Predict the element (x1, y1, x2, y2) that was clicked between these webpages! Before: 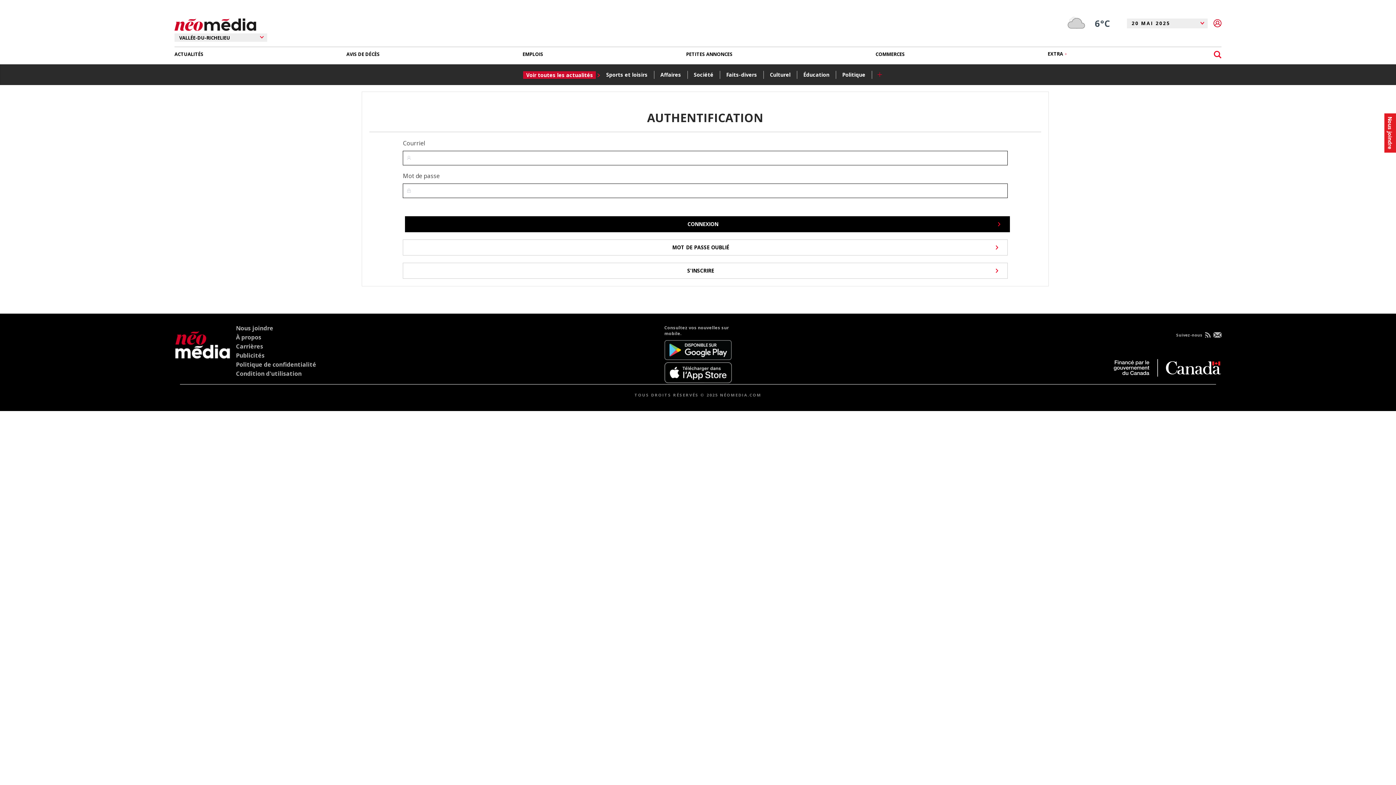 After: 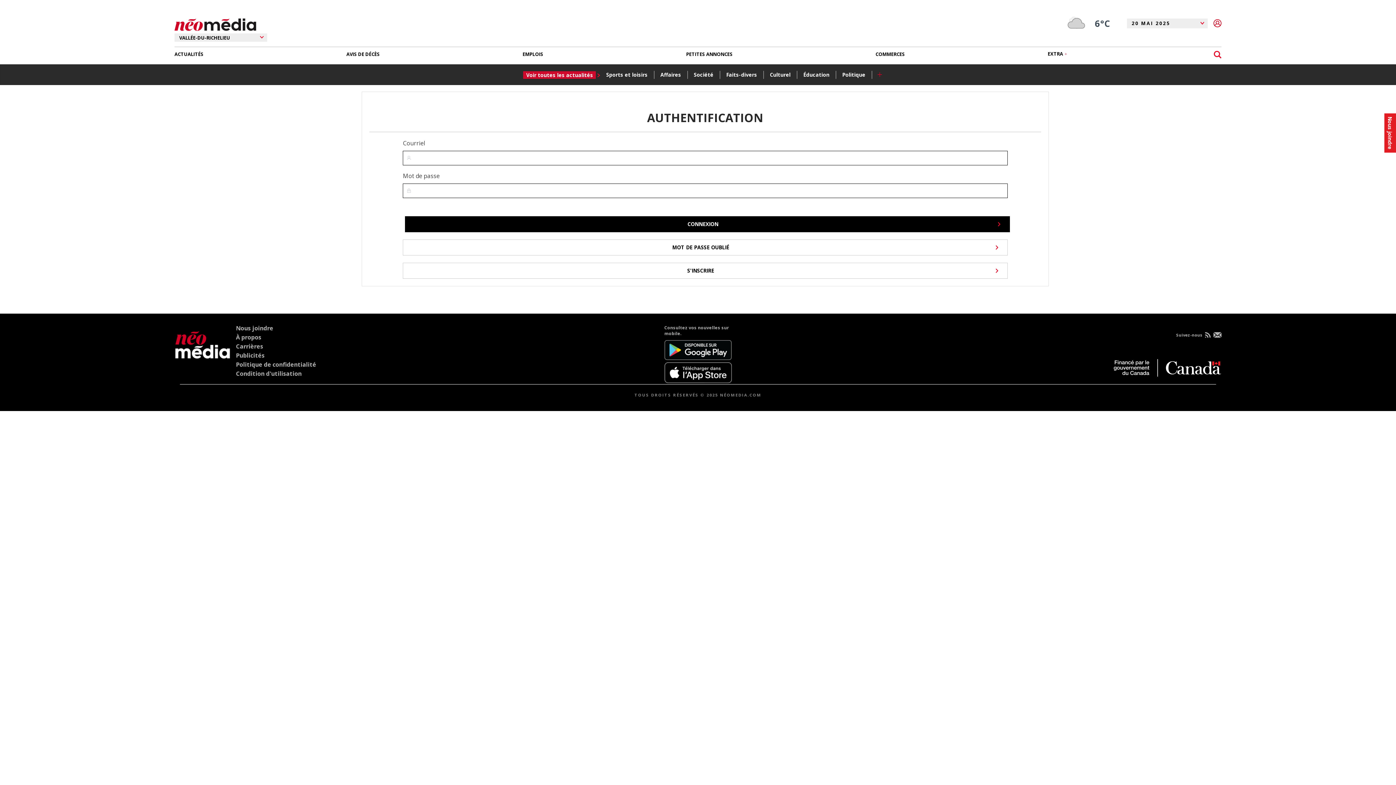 Action: bbox: (1213, 19, 1221, 27)